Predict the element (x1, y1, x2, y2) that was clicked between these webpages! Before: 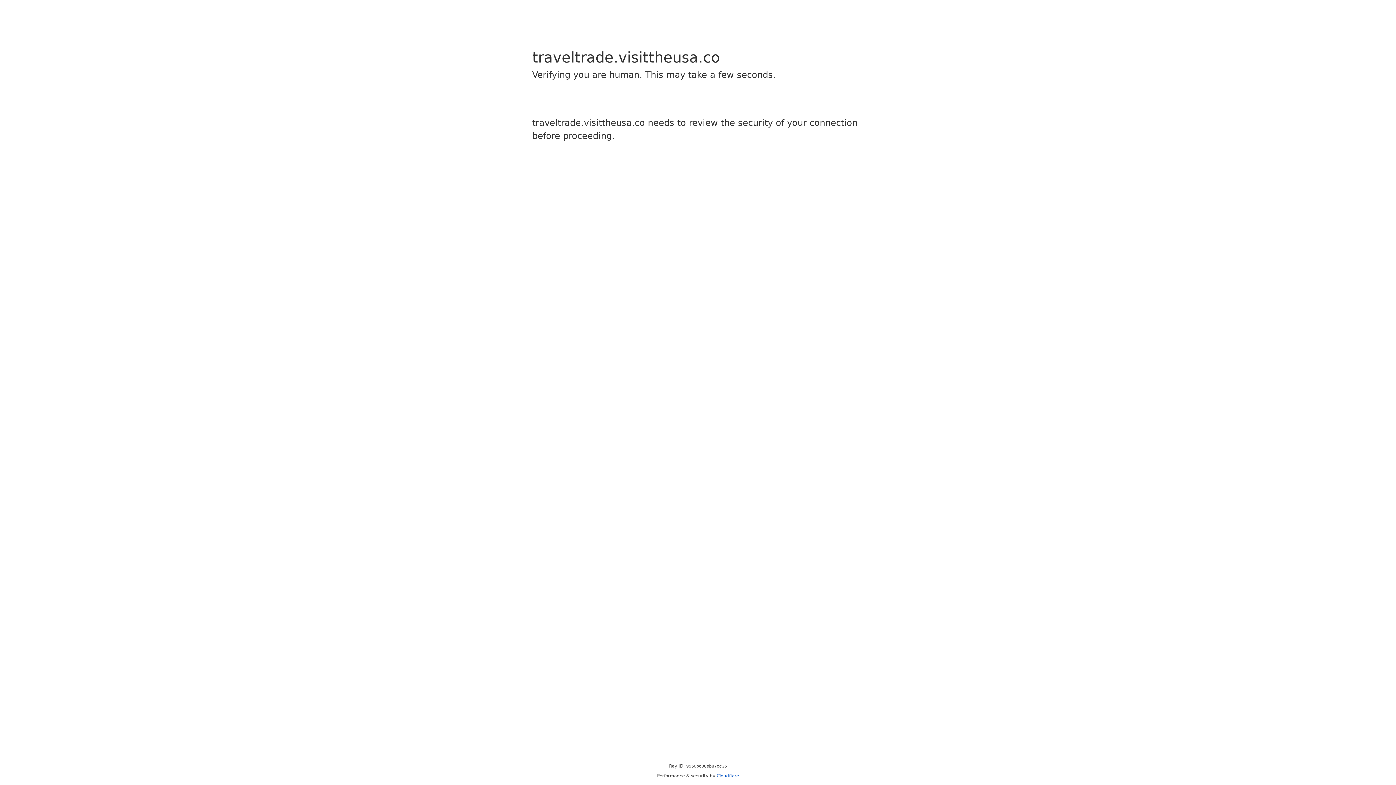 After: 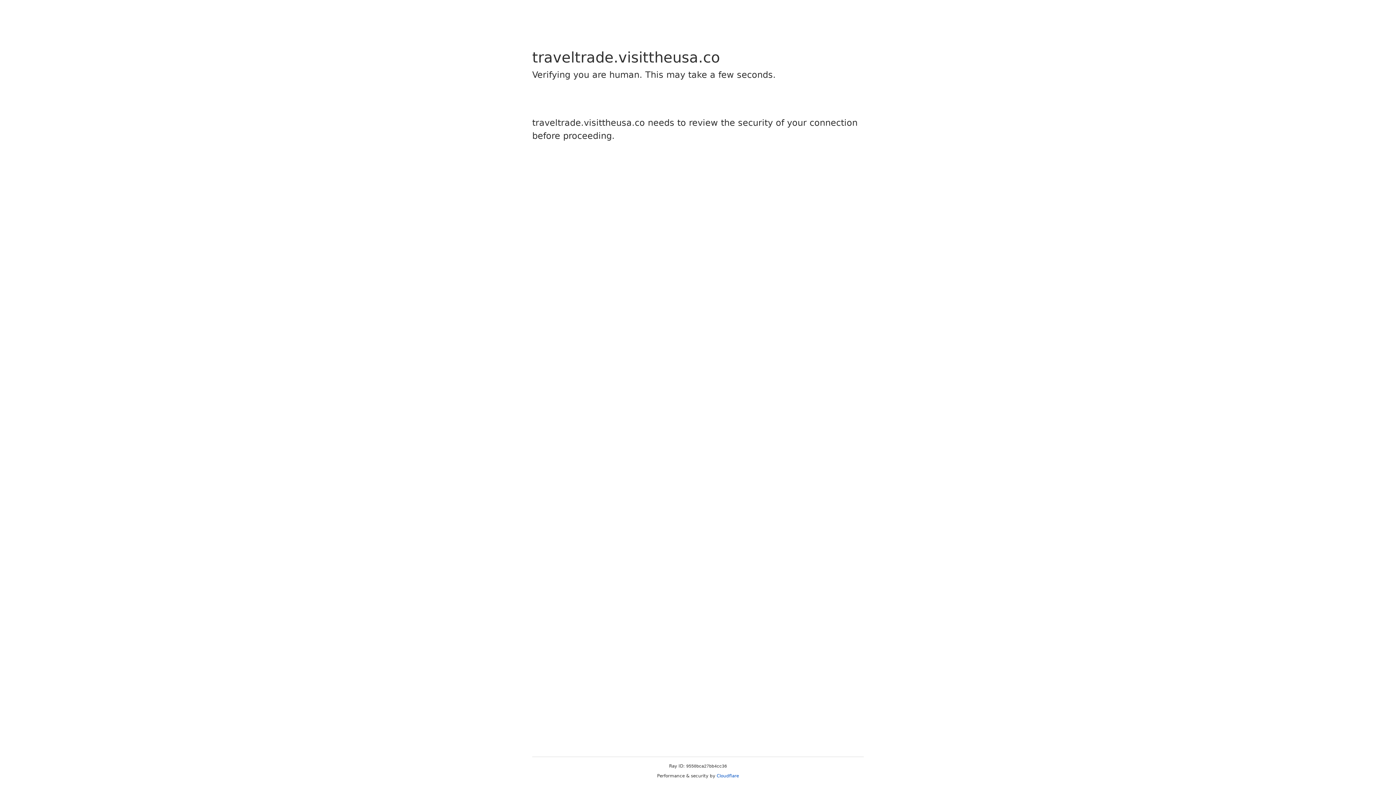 Action: bbox: (716, 773, 739, 778) label: Cloudflare